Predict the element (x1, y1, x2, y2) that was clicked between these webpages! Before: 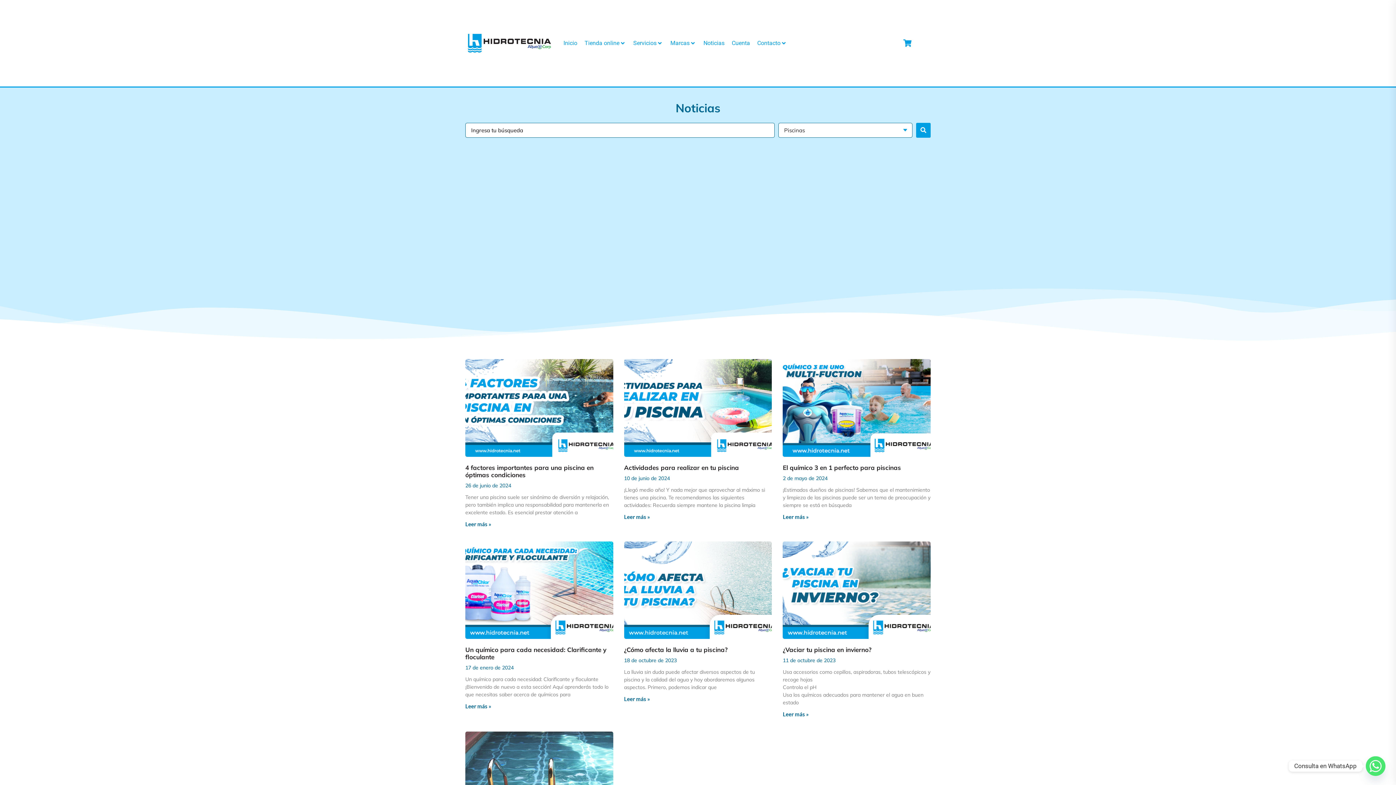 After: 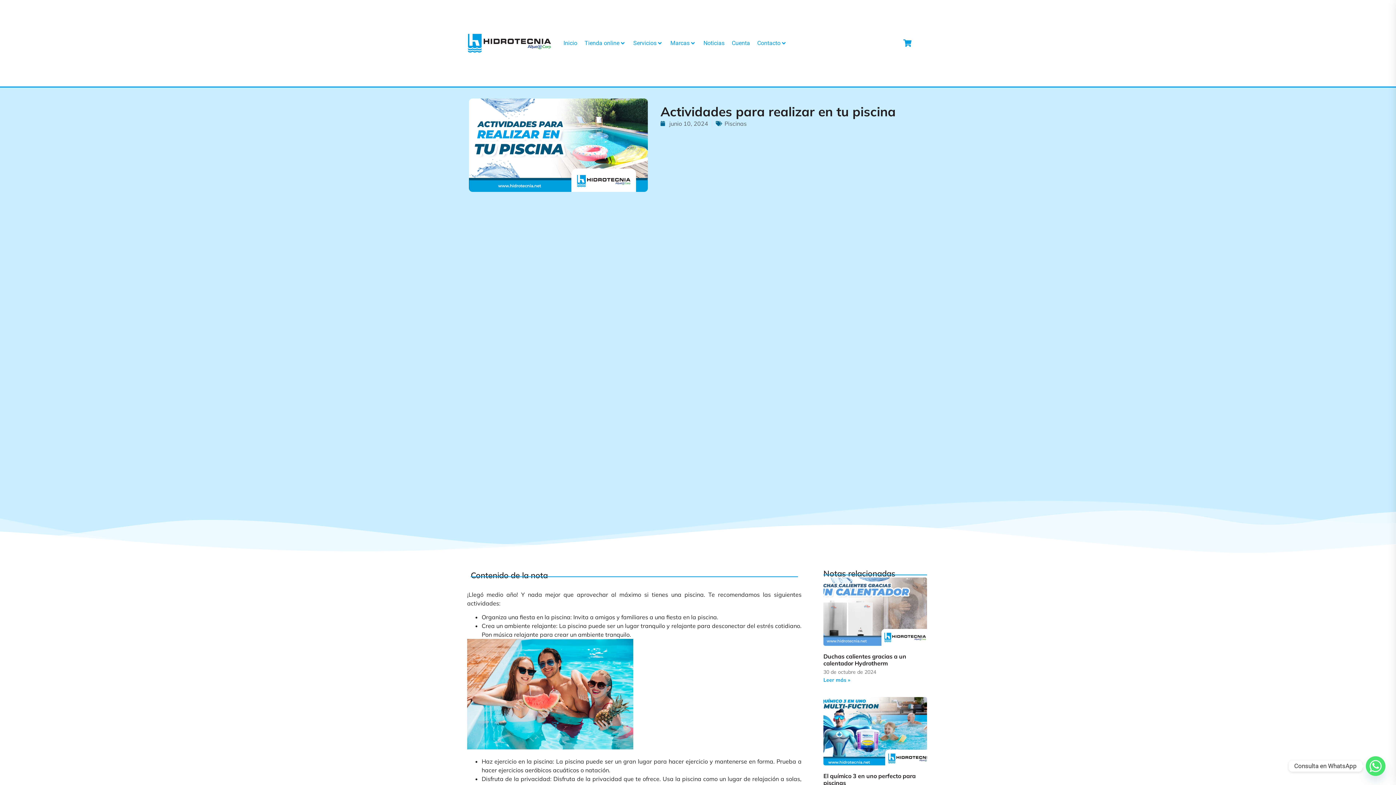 Action: bbox: (624, 513, 650, 520) label: Más información sobre Actividades para realizar en tu piscina